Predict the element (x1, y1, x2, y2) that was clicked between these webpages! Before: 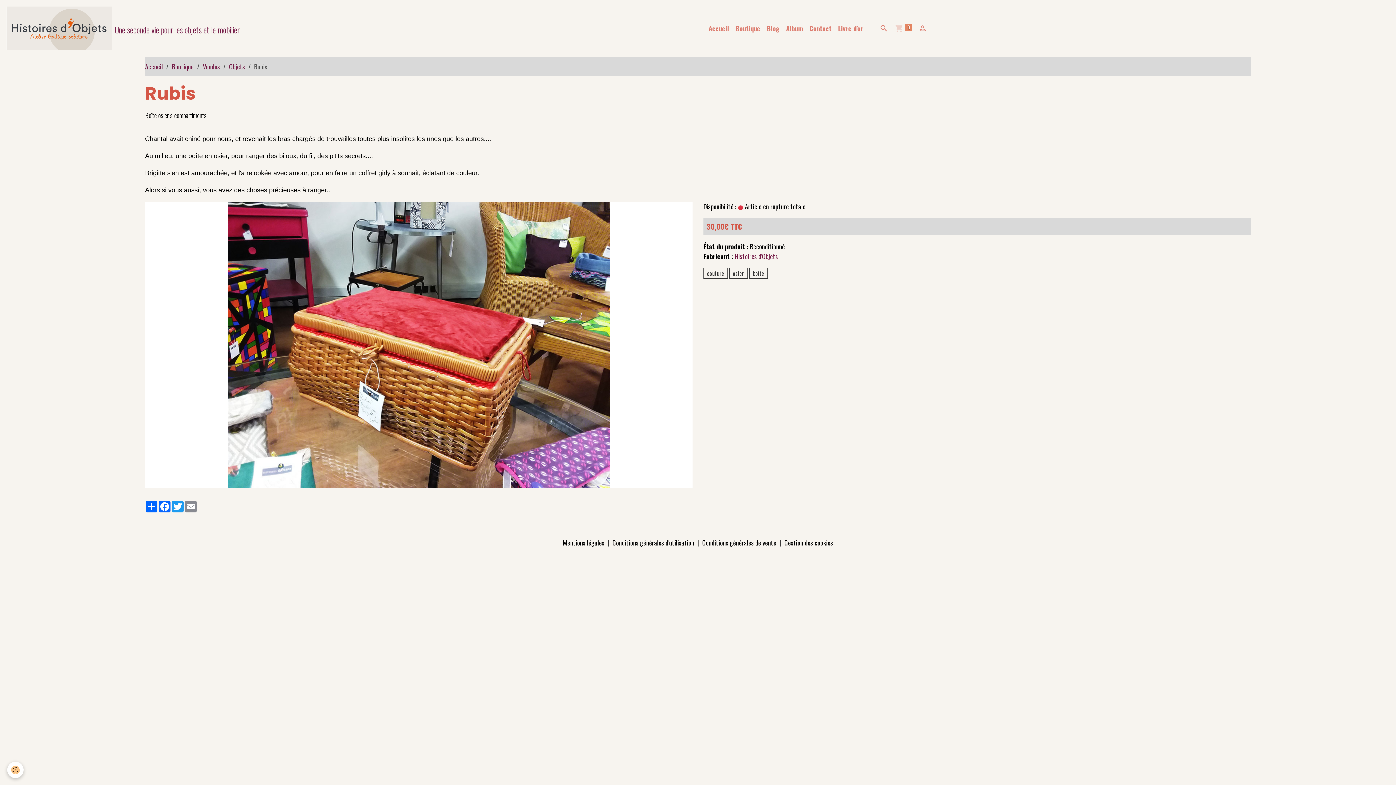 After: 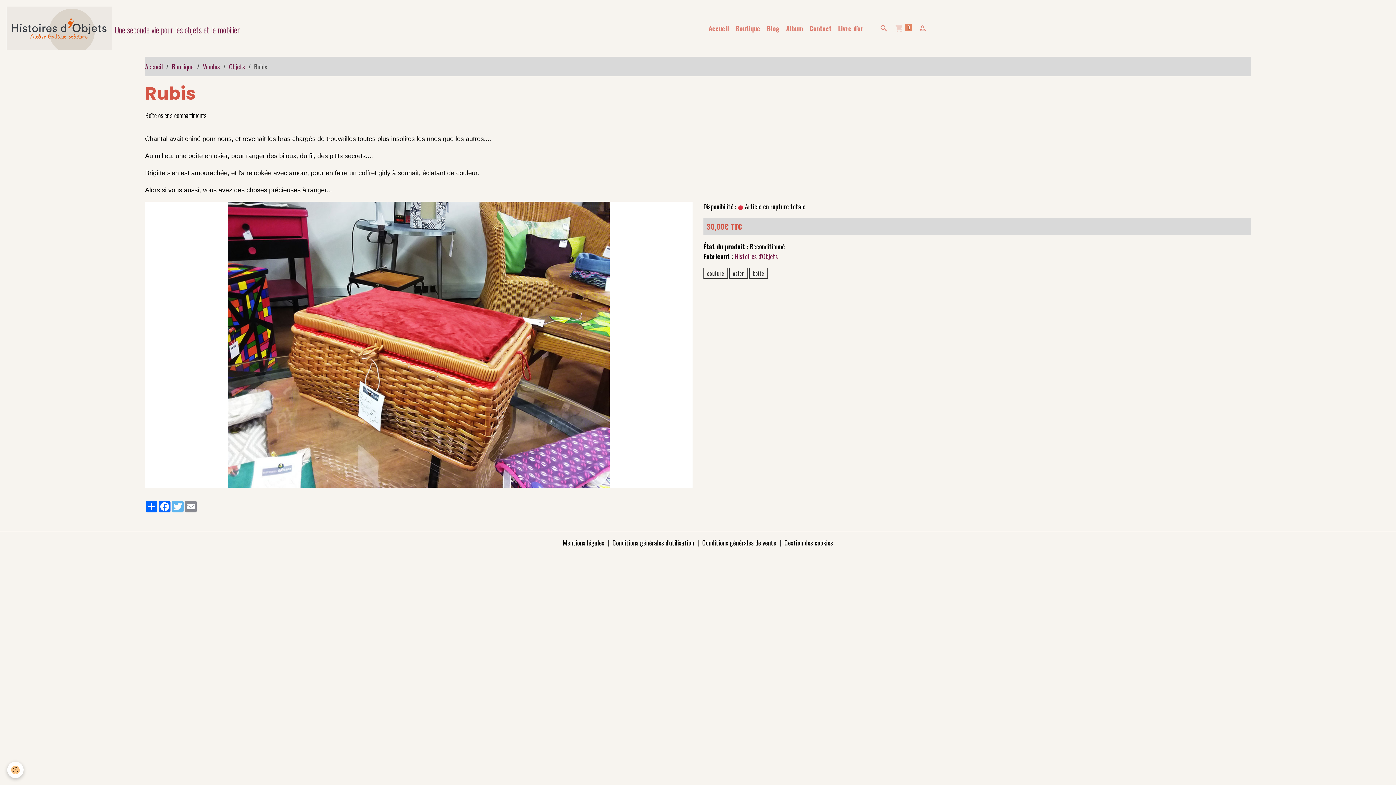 Action: bbox: (171, 501, 184, 512) label: Twitter